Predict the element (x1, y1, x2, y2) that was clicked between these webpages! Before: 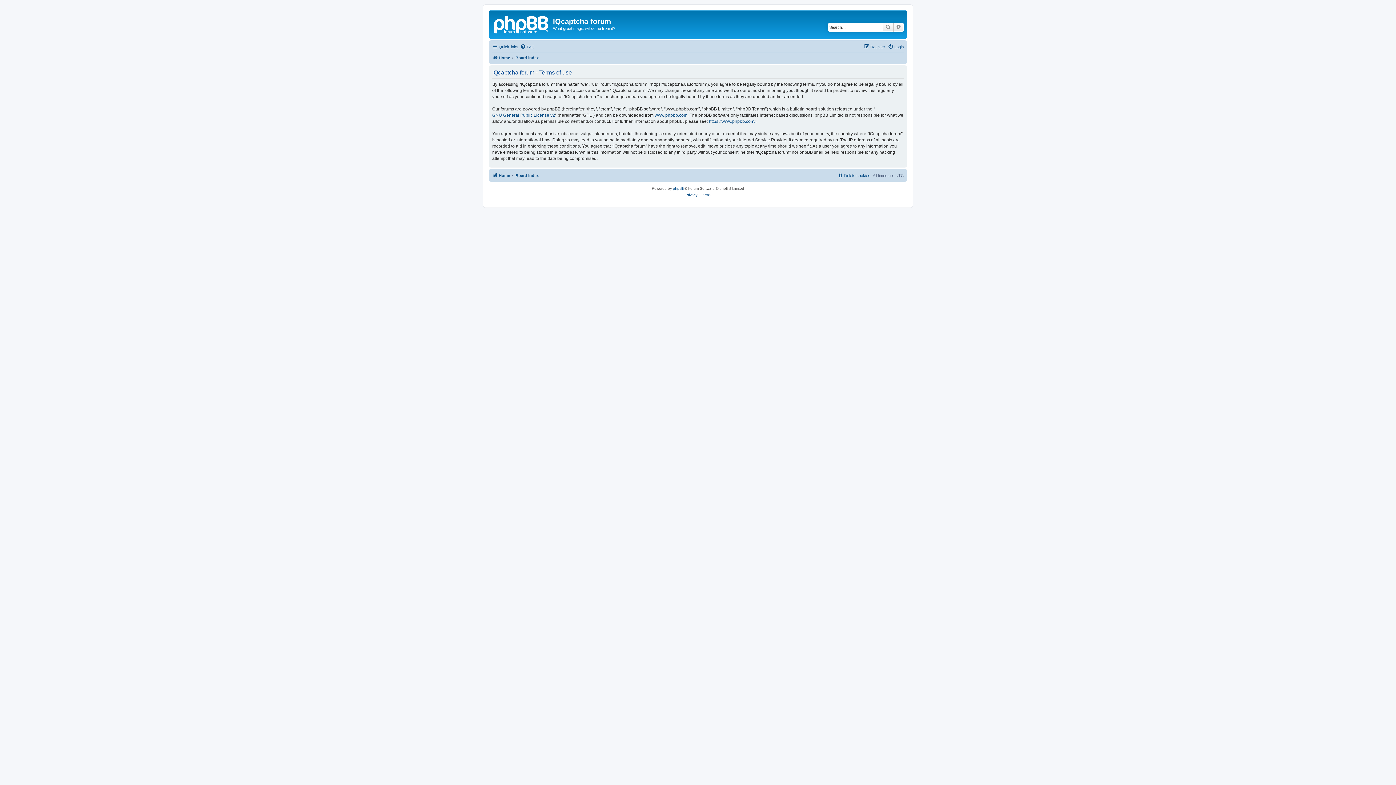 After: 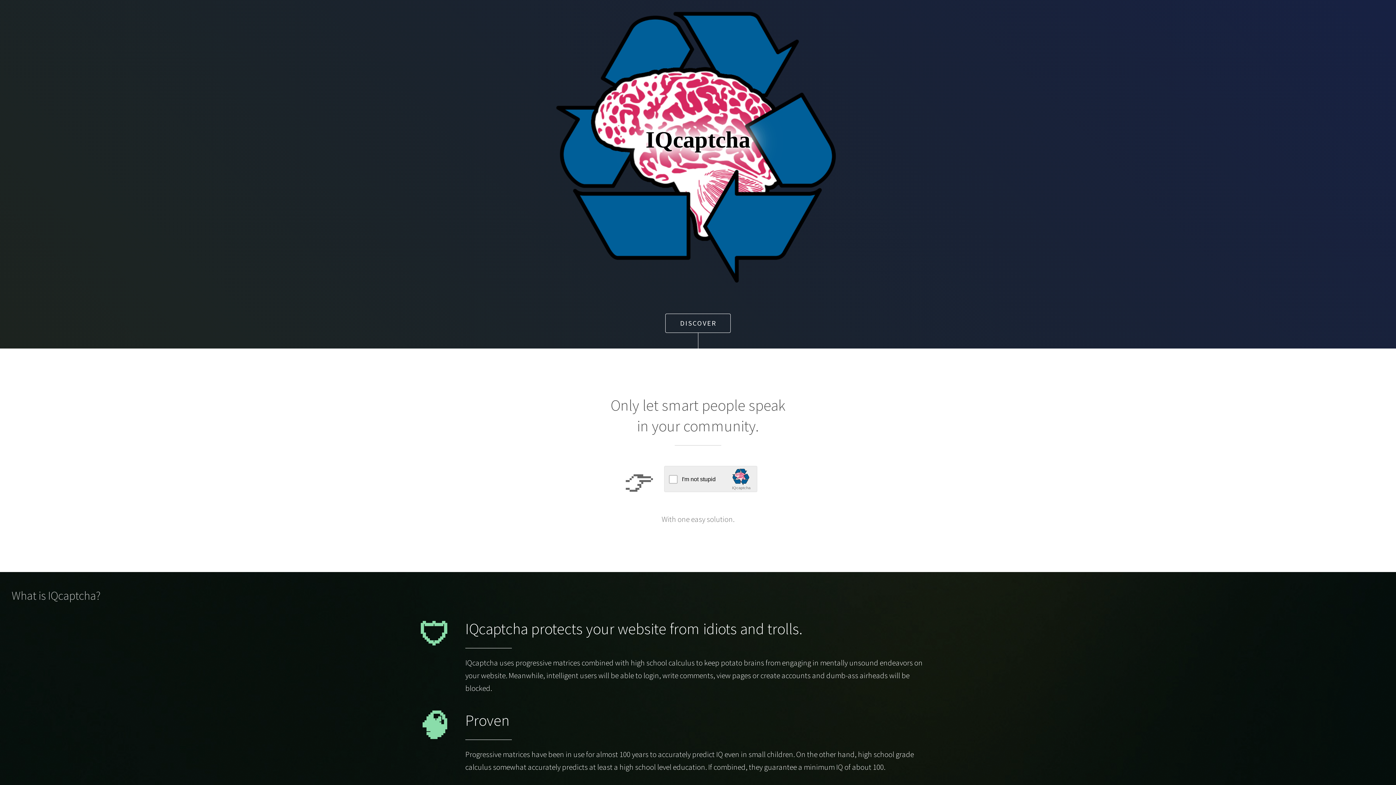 Action: bbox: (492, 53, 510, 62) label: Home